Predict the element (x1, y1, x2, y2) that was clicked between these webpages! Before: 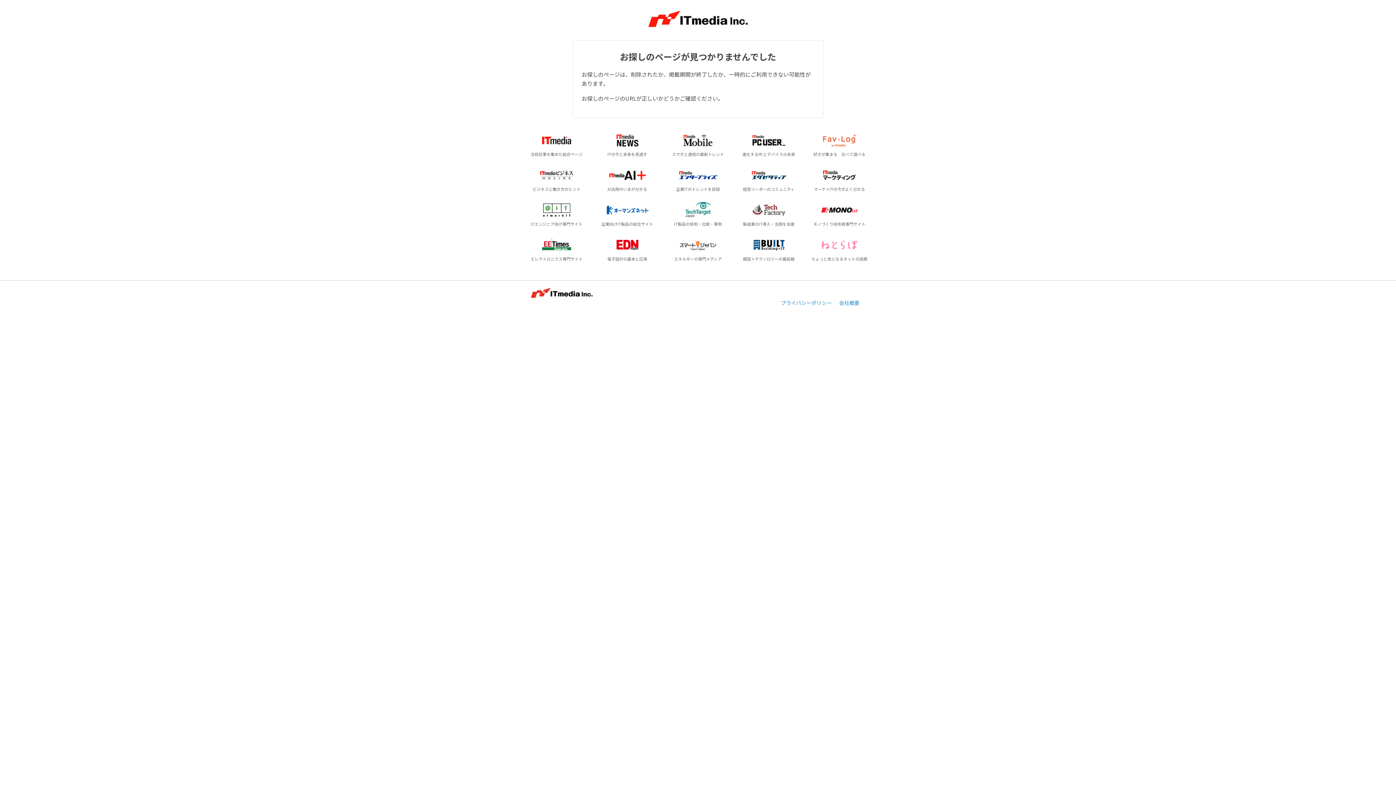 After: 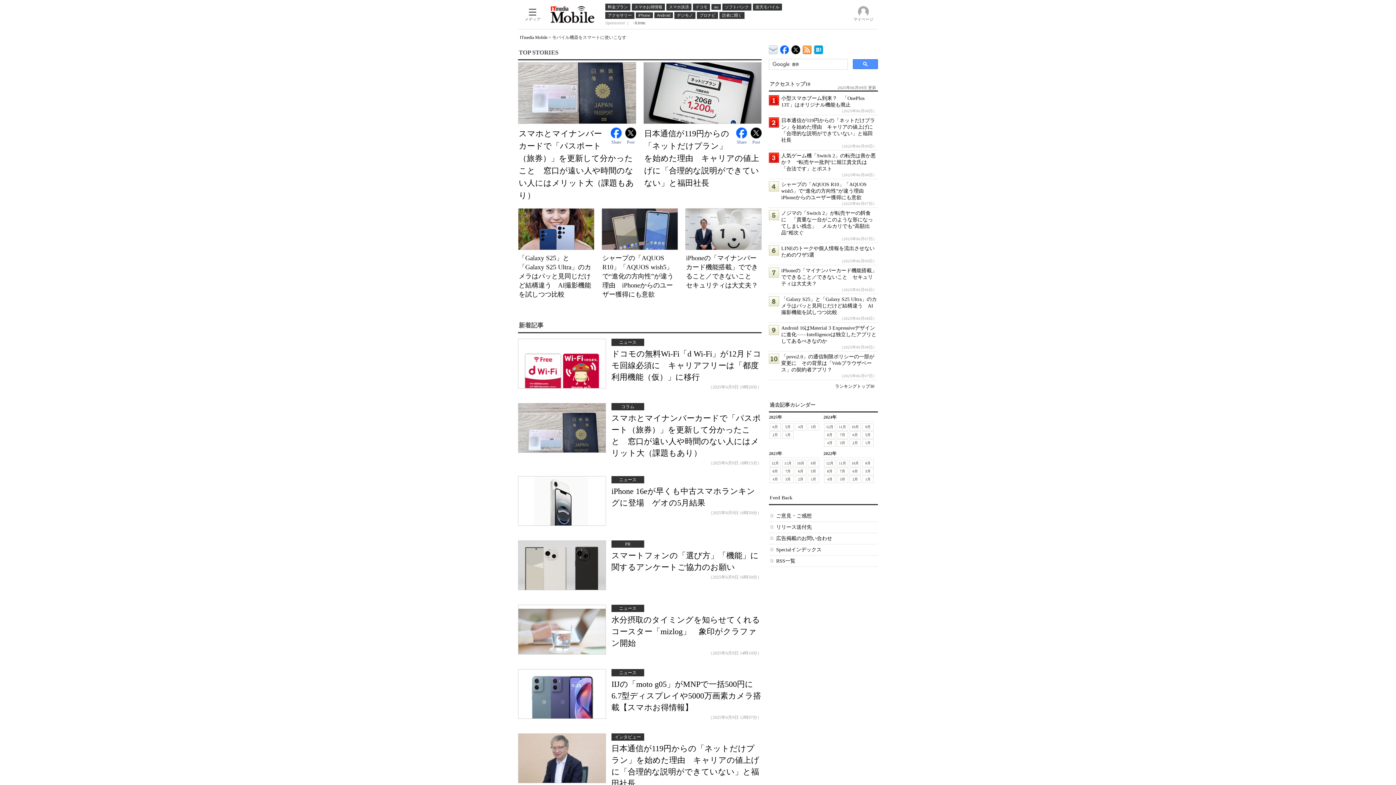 Action: label: スマホと通信の最新トレンド bbox: (665, 129, 731, 161)